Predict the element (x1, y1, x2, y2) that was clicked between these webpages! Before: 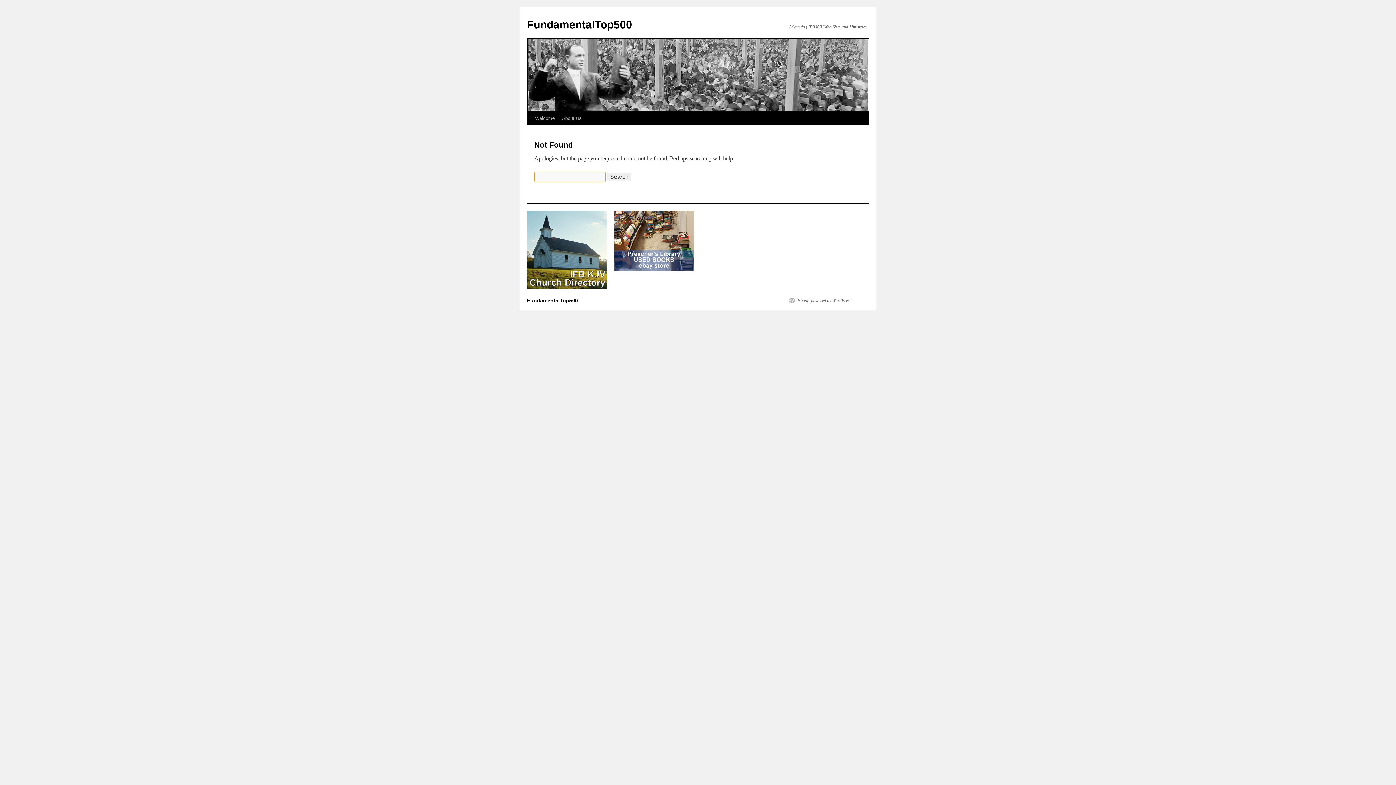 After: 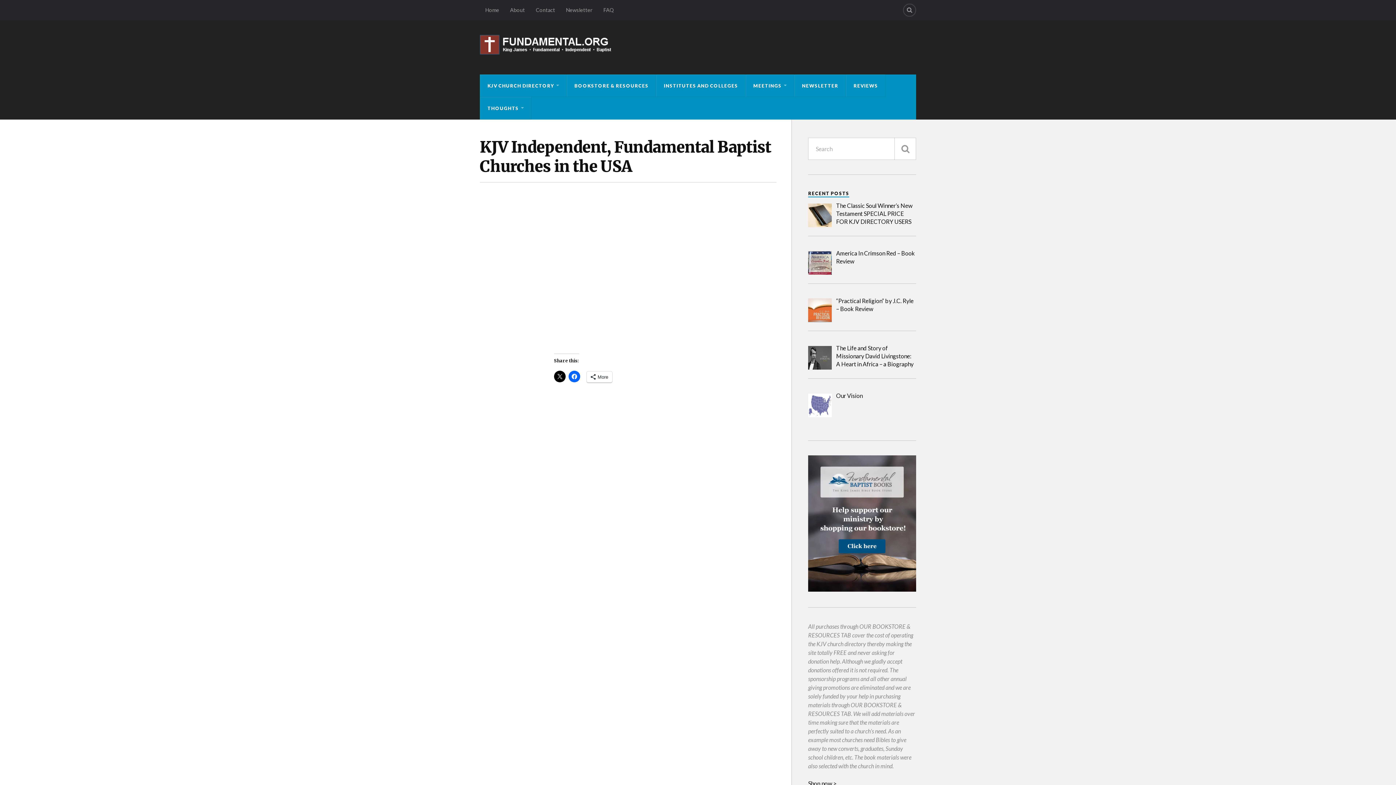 Action: bbox: (527, 284, 607, 290)